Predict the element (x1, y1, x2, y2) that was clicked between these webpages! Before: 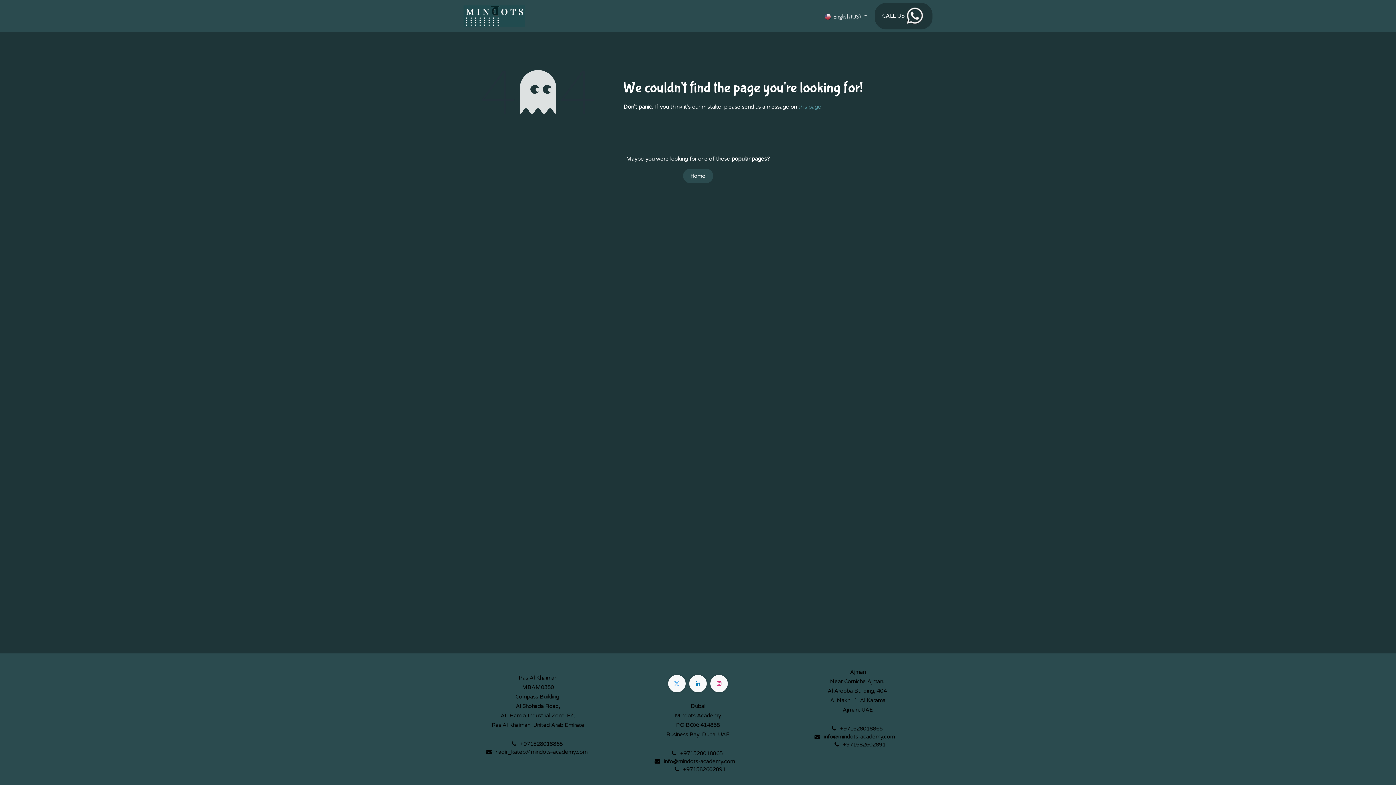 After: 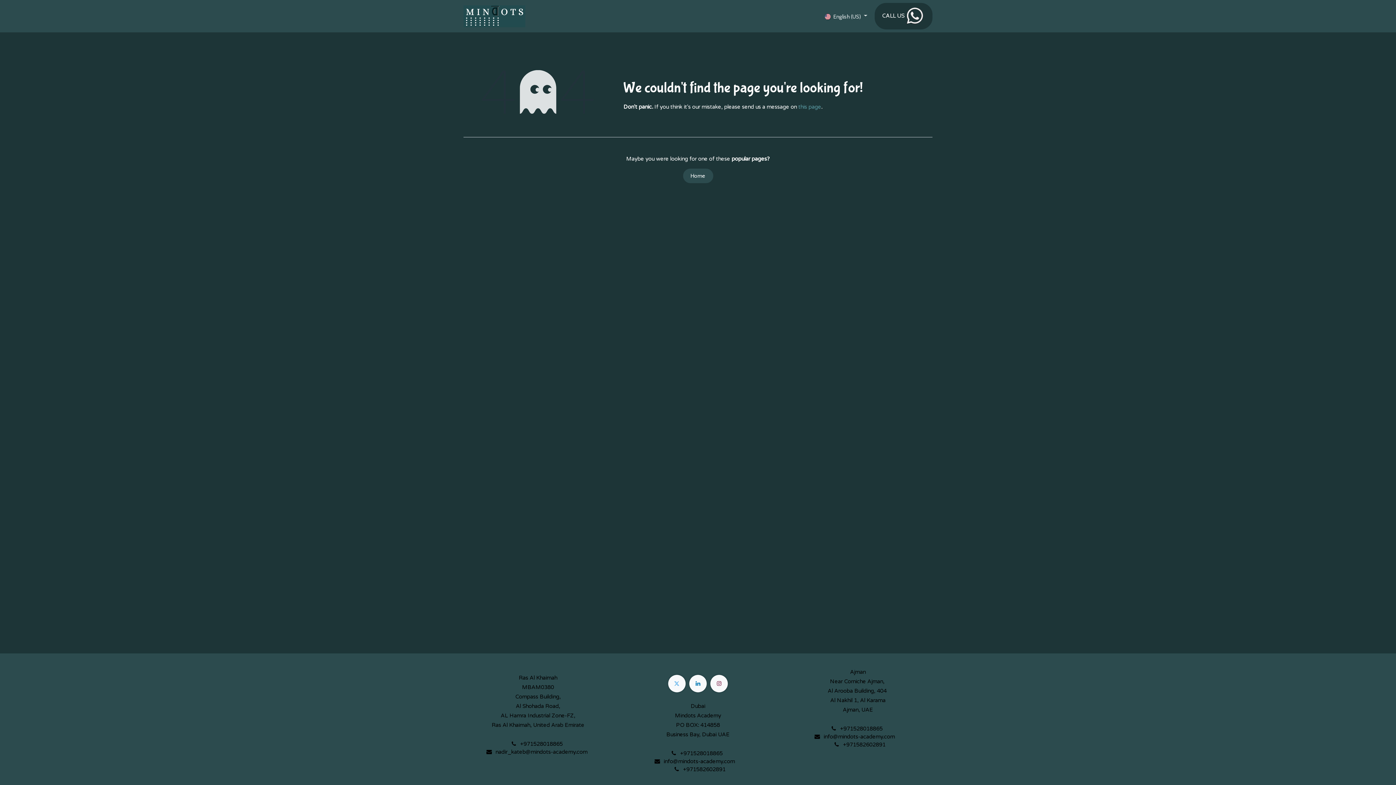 Action: bbox: (710, 675, 728, 692) label: ​